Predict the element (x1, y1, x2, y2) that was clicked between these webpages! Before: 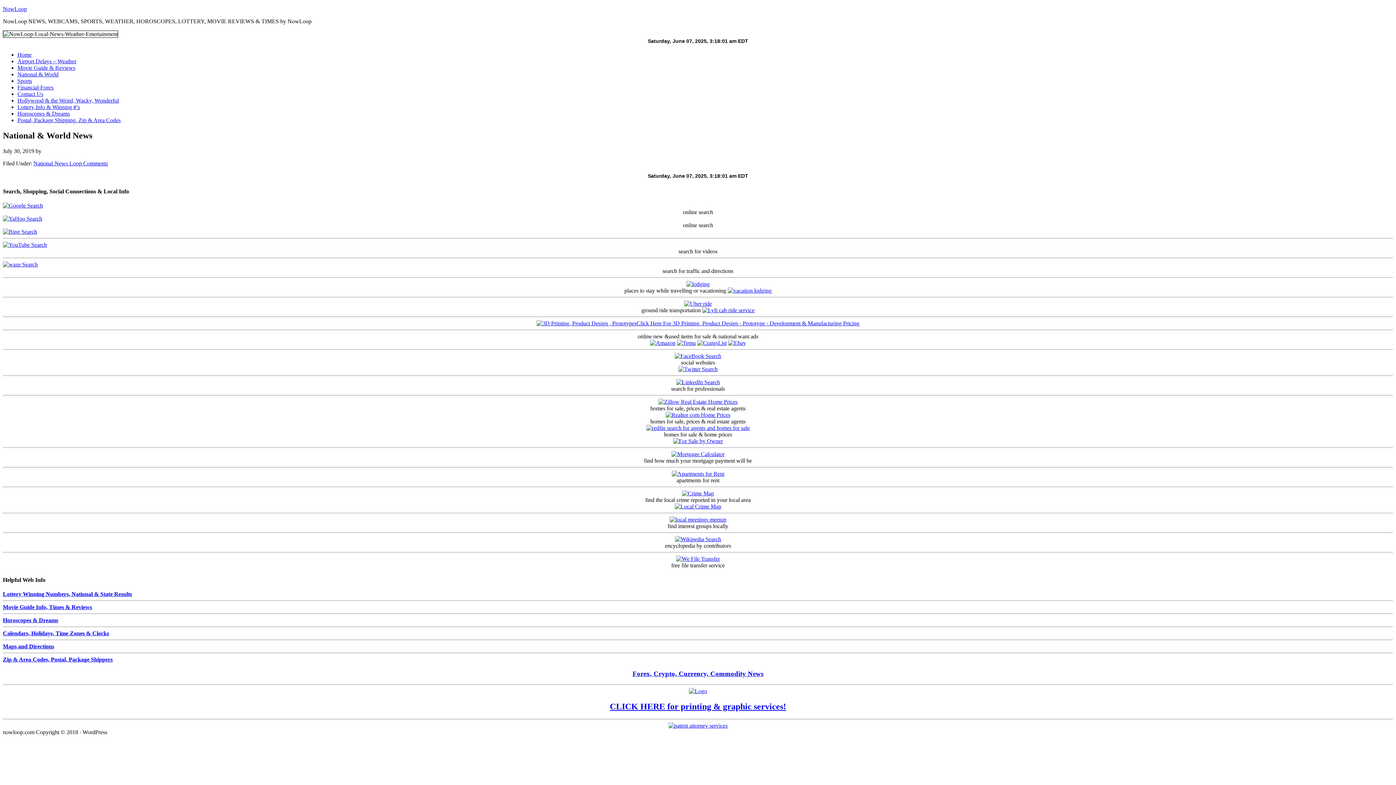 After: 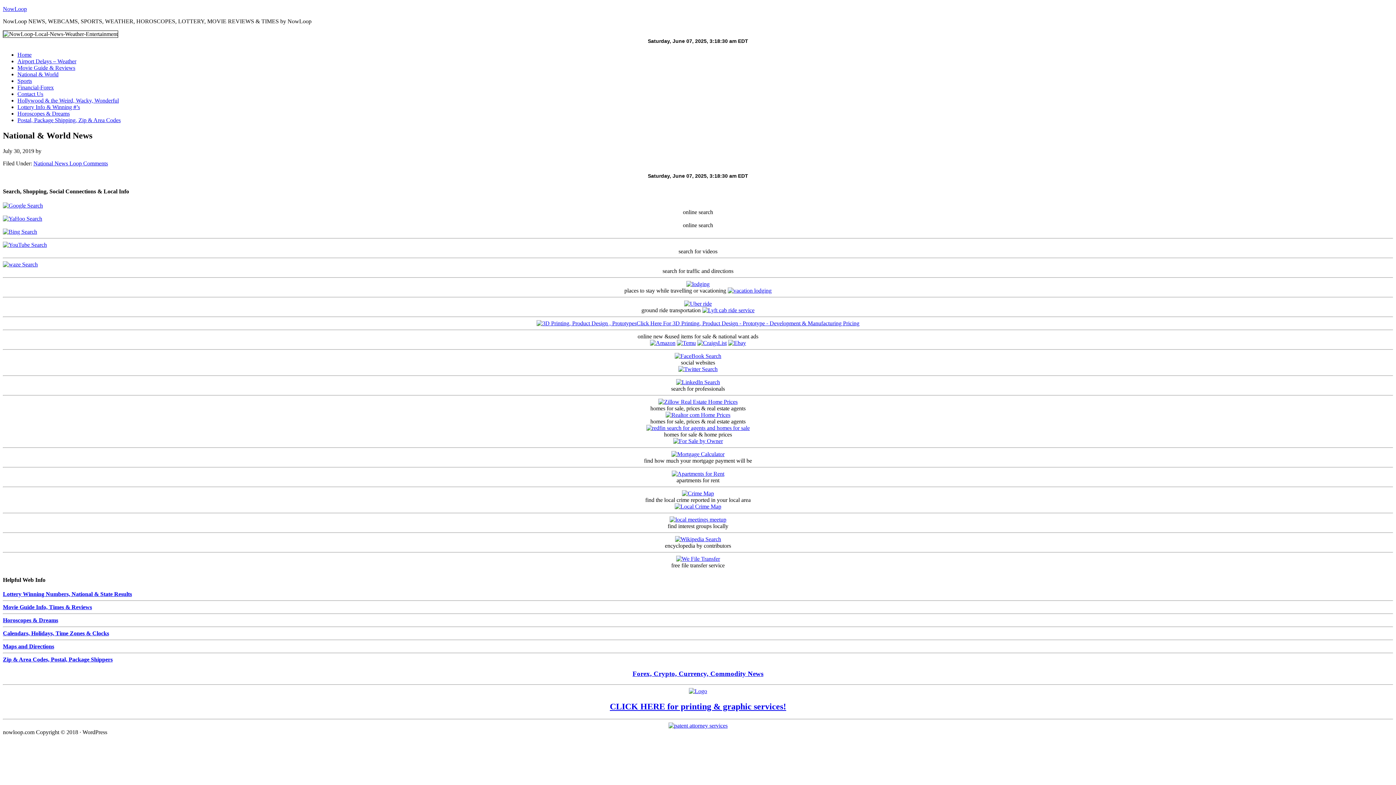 Action: bbox: (684, 300, 712, 307)